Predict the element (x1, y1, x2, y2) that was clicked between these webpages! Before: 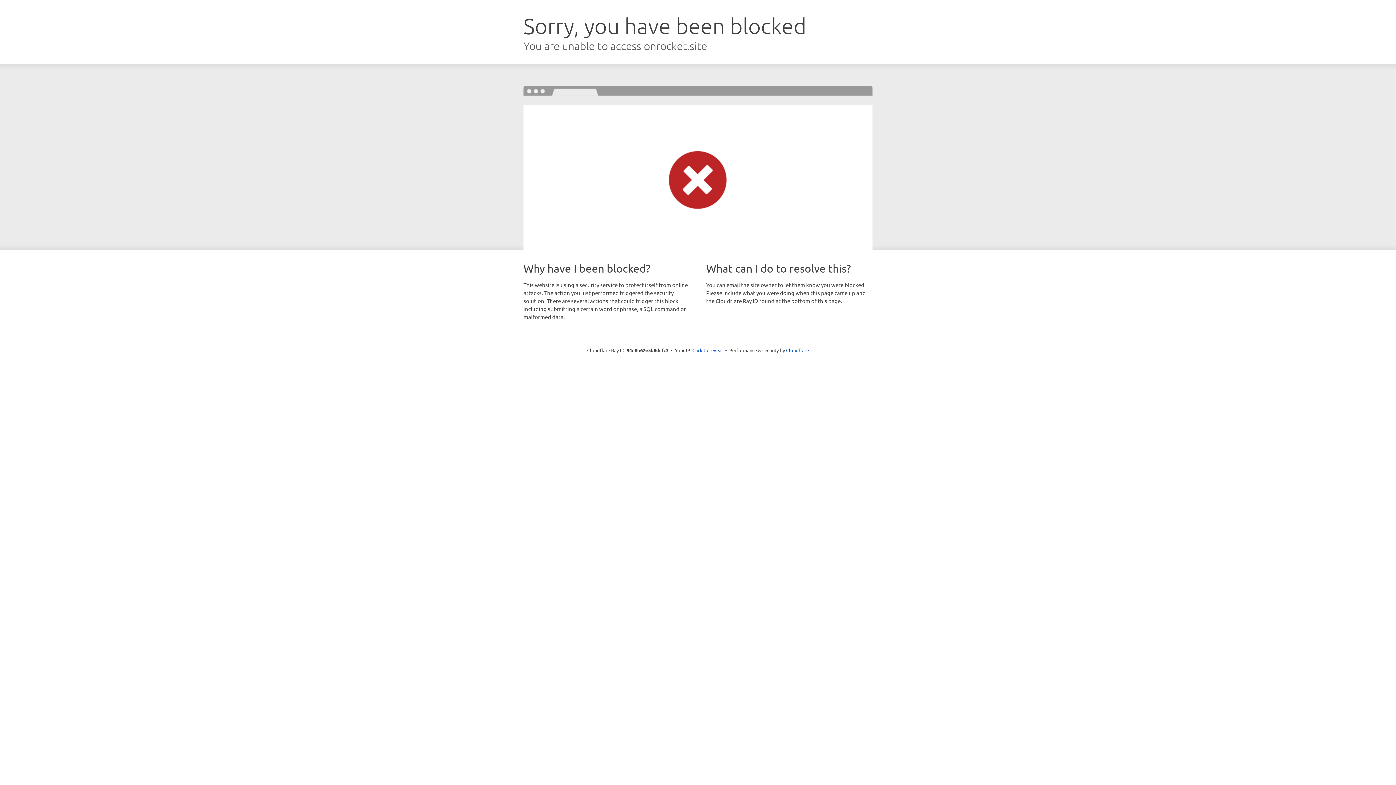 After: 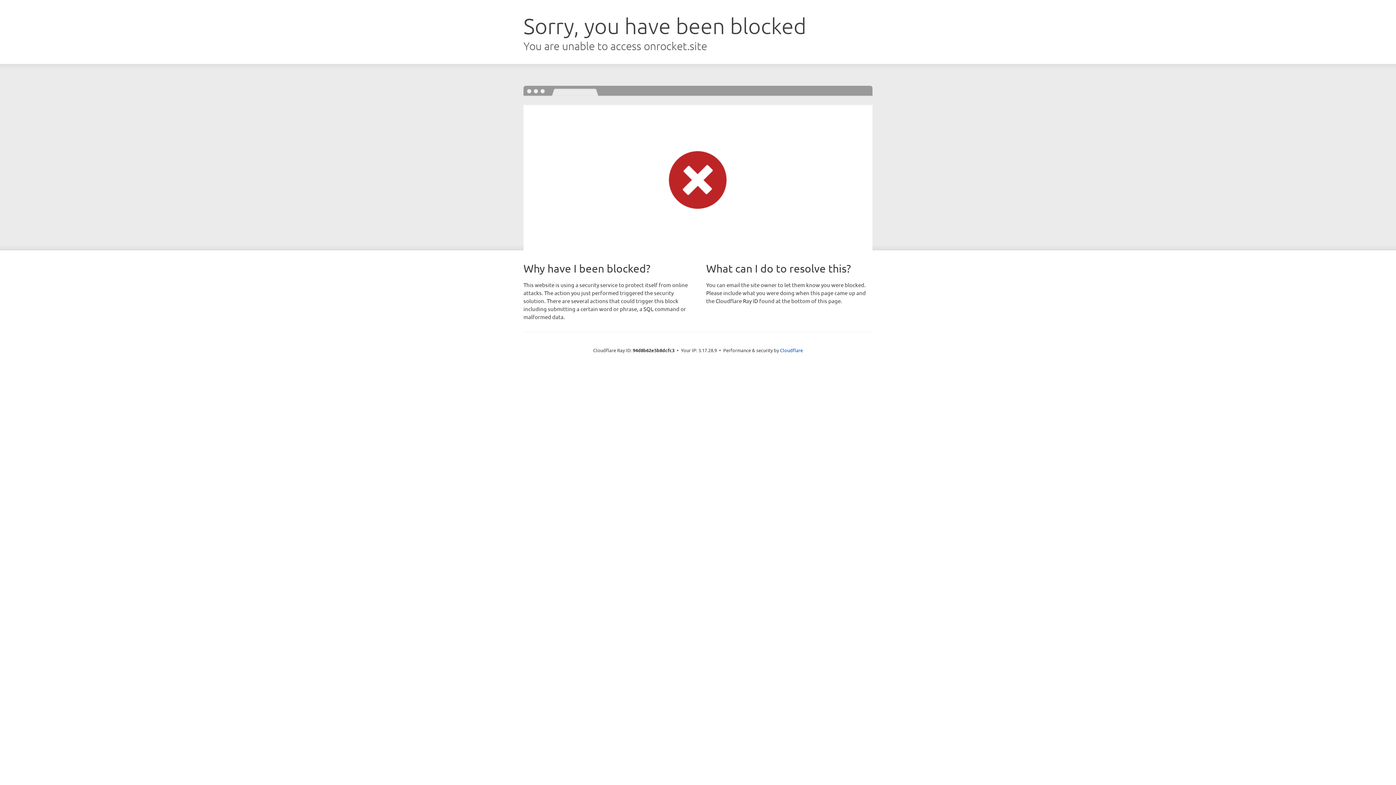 Action: label: Click to reveal bbox: (692, 346, 723, 353)